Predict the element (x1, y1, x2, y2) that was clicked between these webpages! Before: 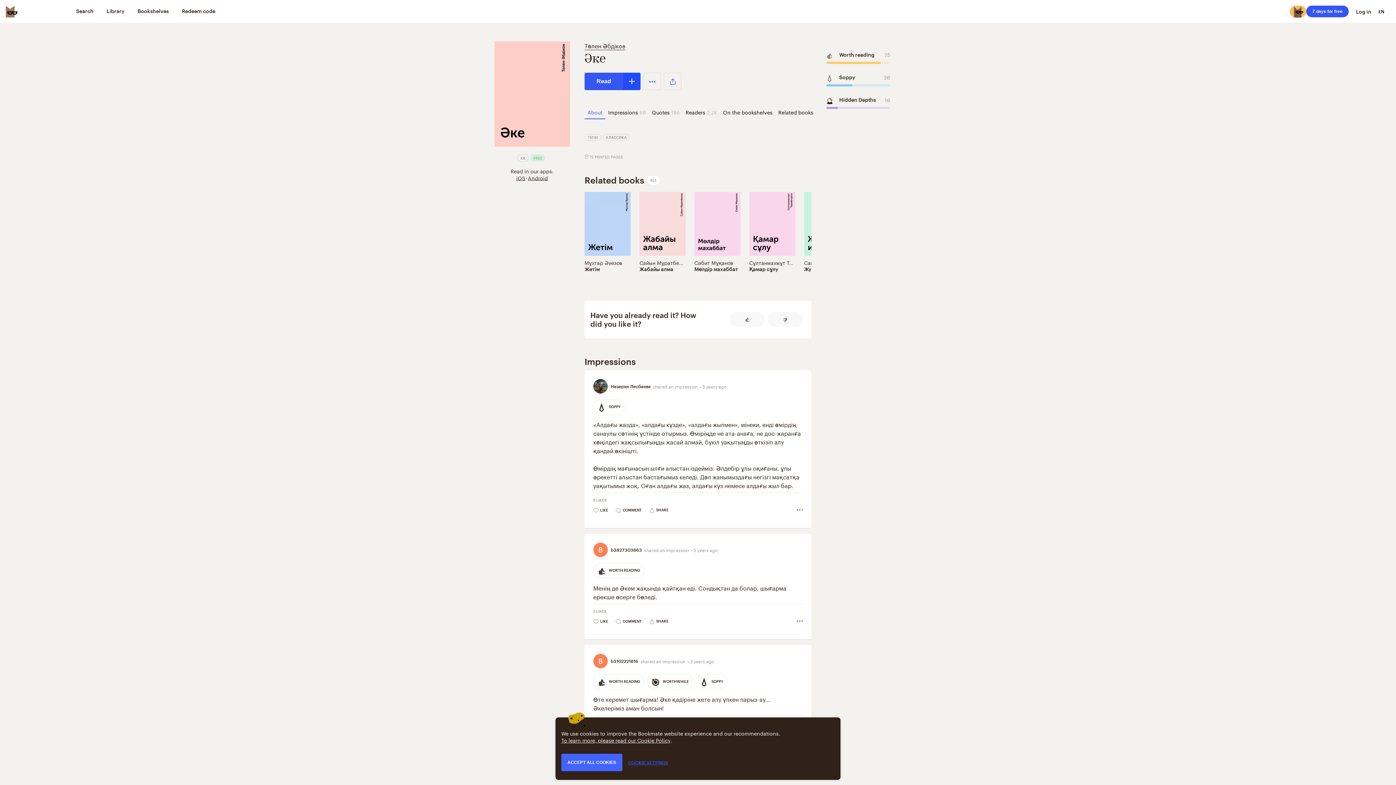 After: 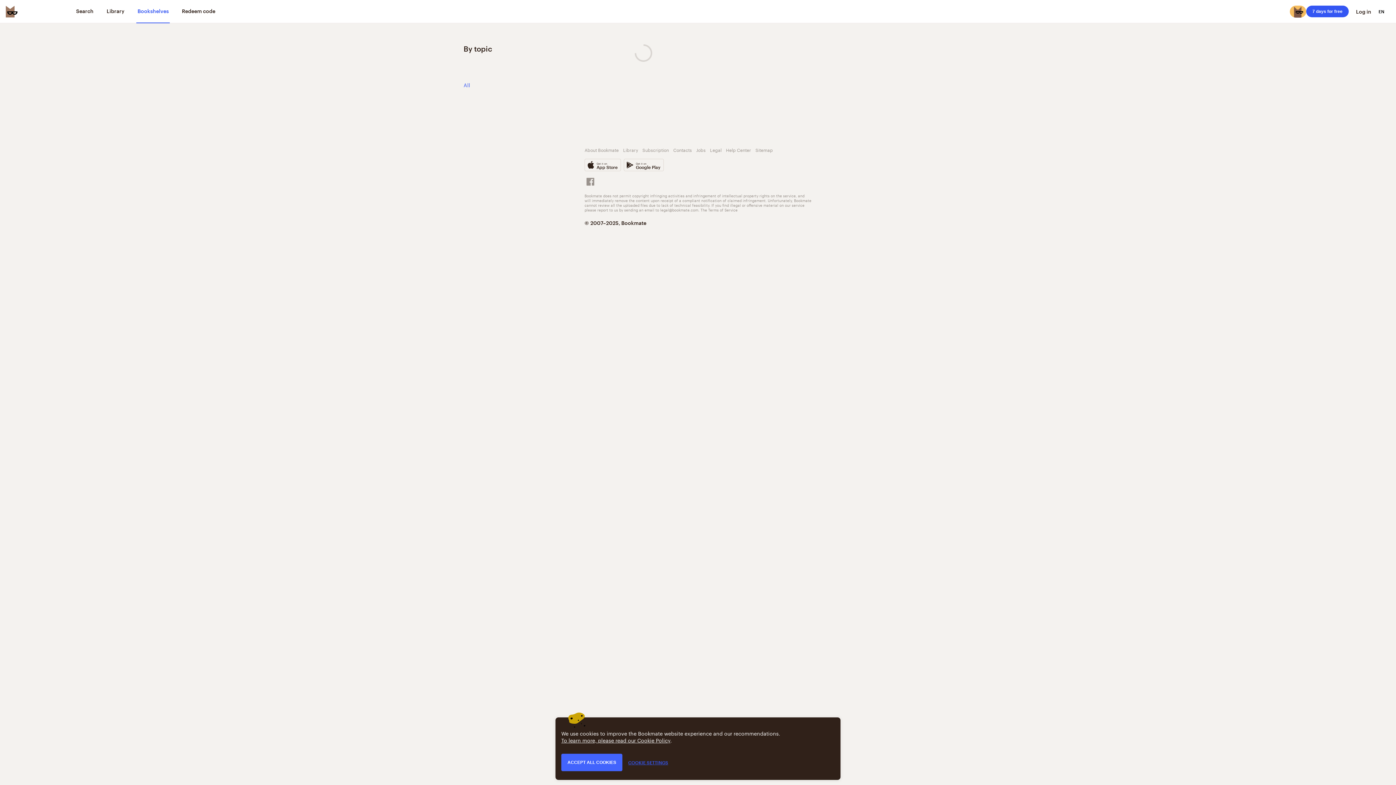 Action: label: Bookshelves bbox: (136, 0, 169, 23)